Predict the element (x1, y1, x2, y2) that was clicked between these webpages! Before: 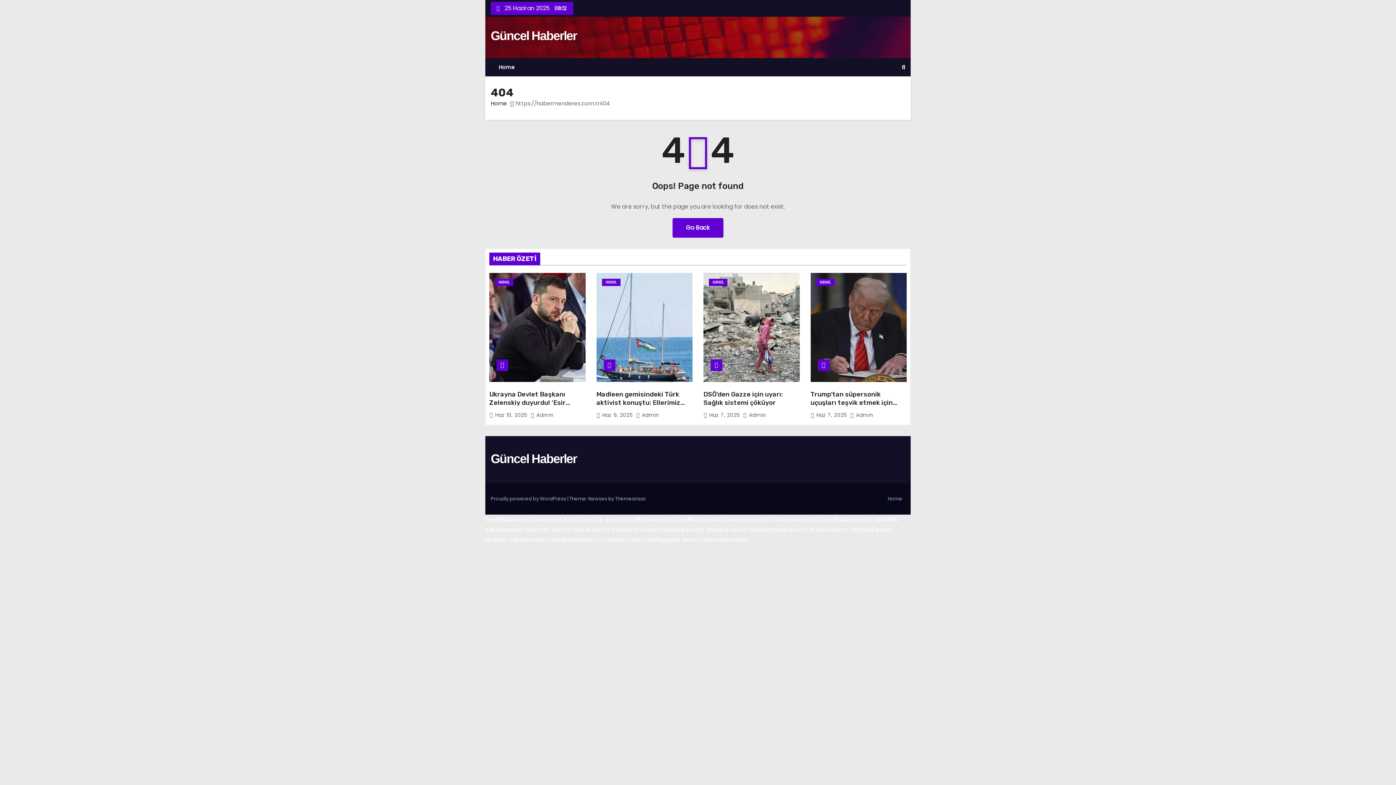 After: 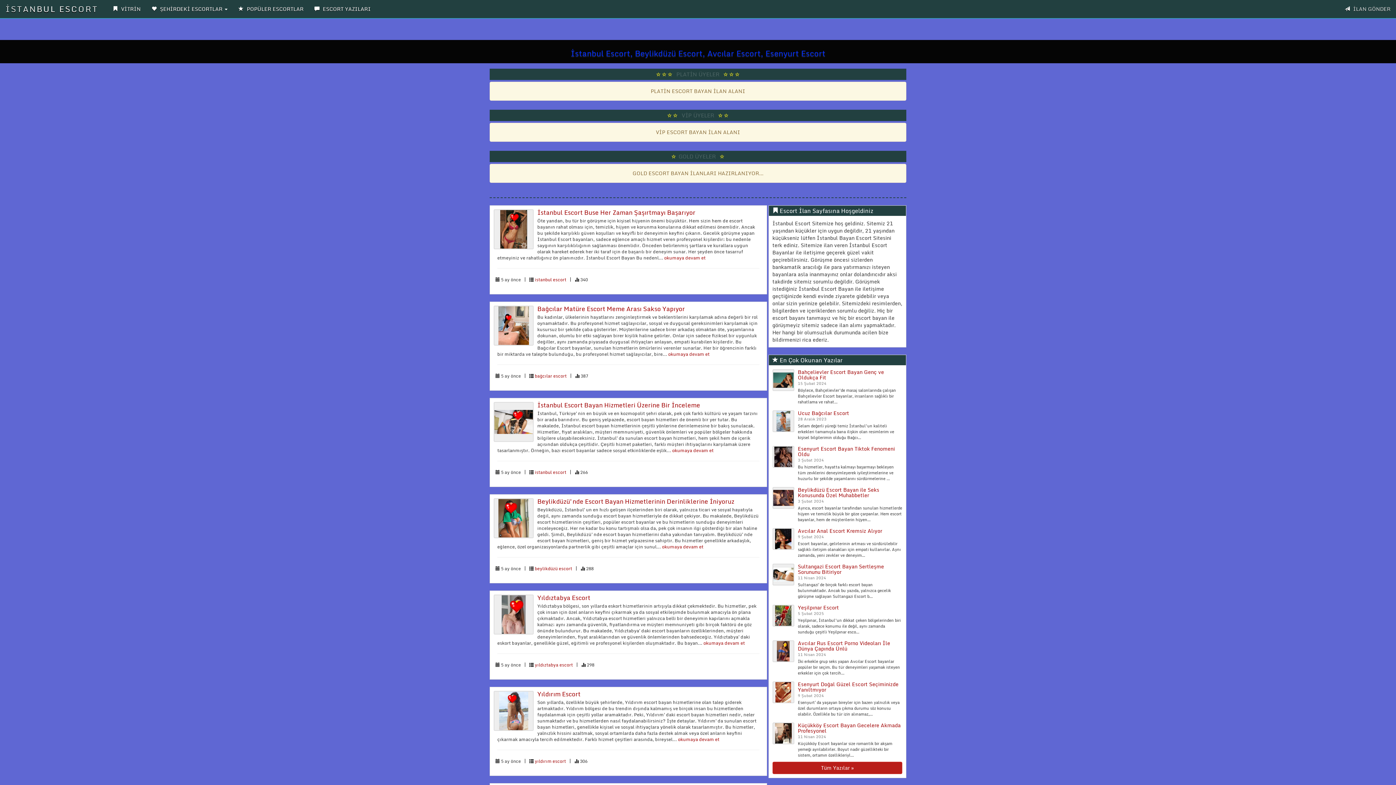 Action: label: beylikduzu escort bbox: (677, 515, 727, 524)